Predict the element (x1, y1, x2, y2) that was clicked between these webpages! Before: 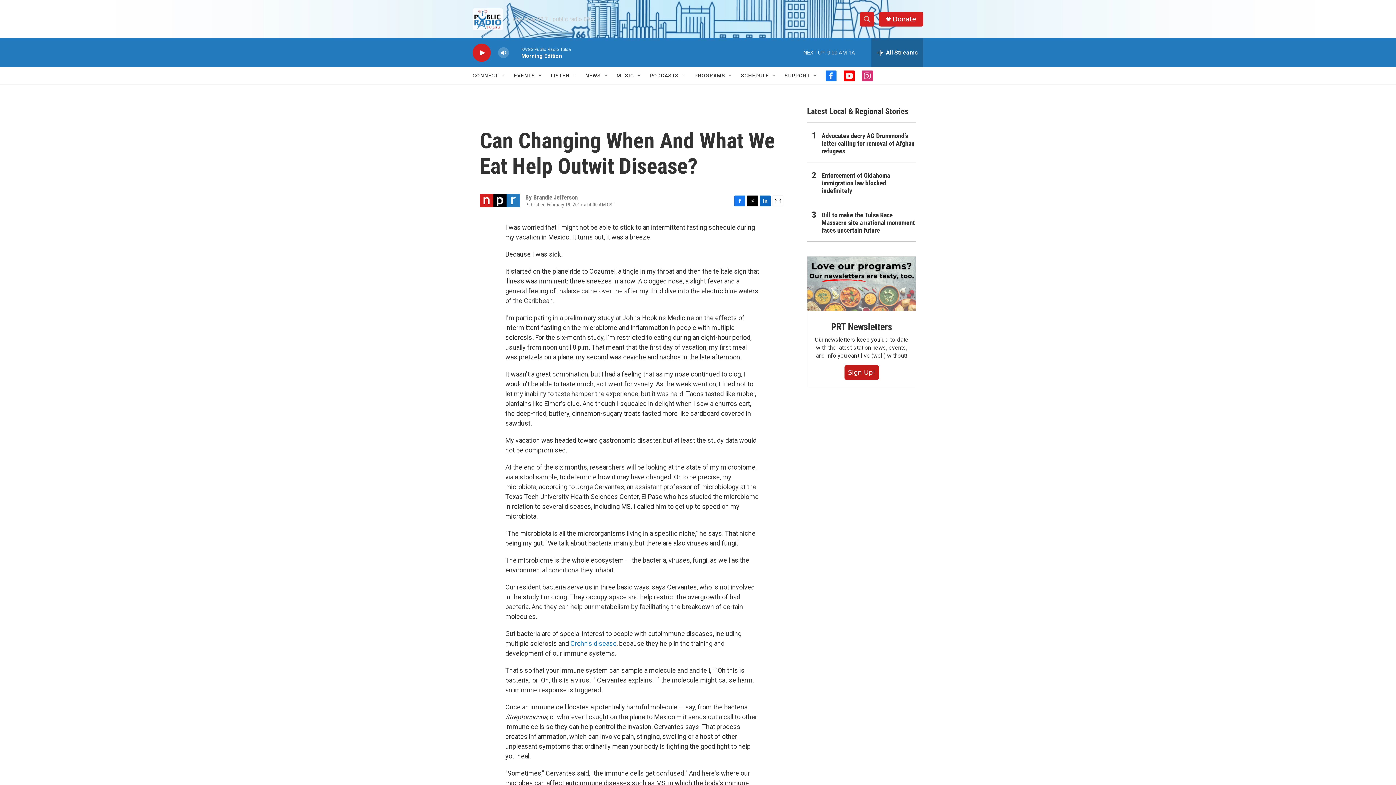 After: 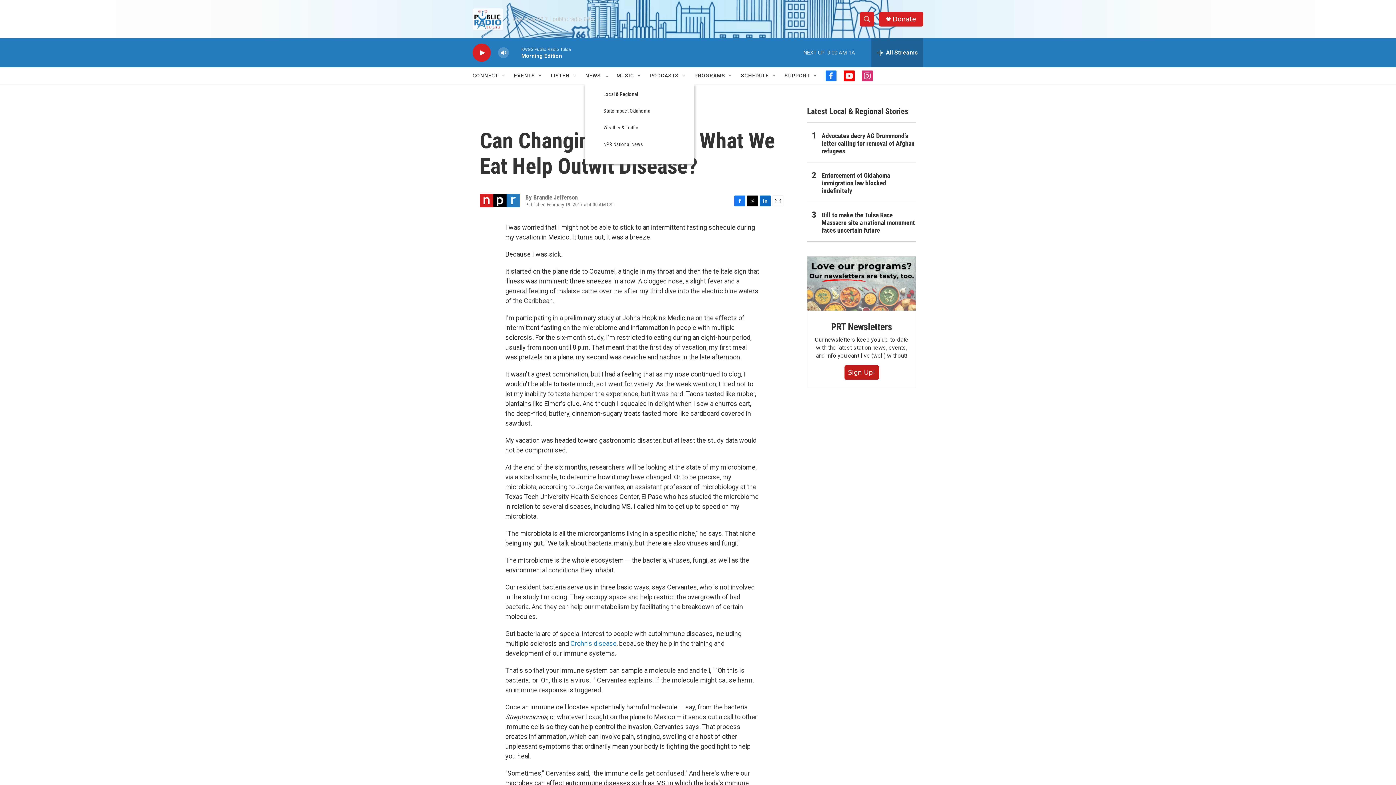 Action: label: Open Sub Navigation bbox: (603, 72, 609, 78)